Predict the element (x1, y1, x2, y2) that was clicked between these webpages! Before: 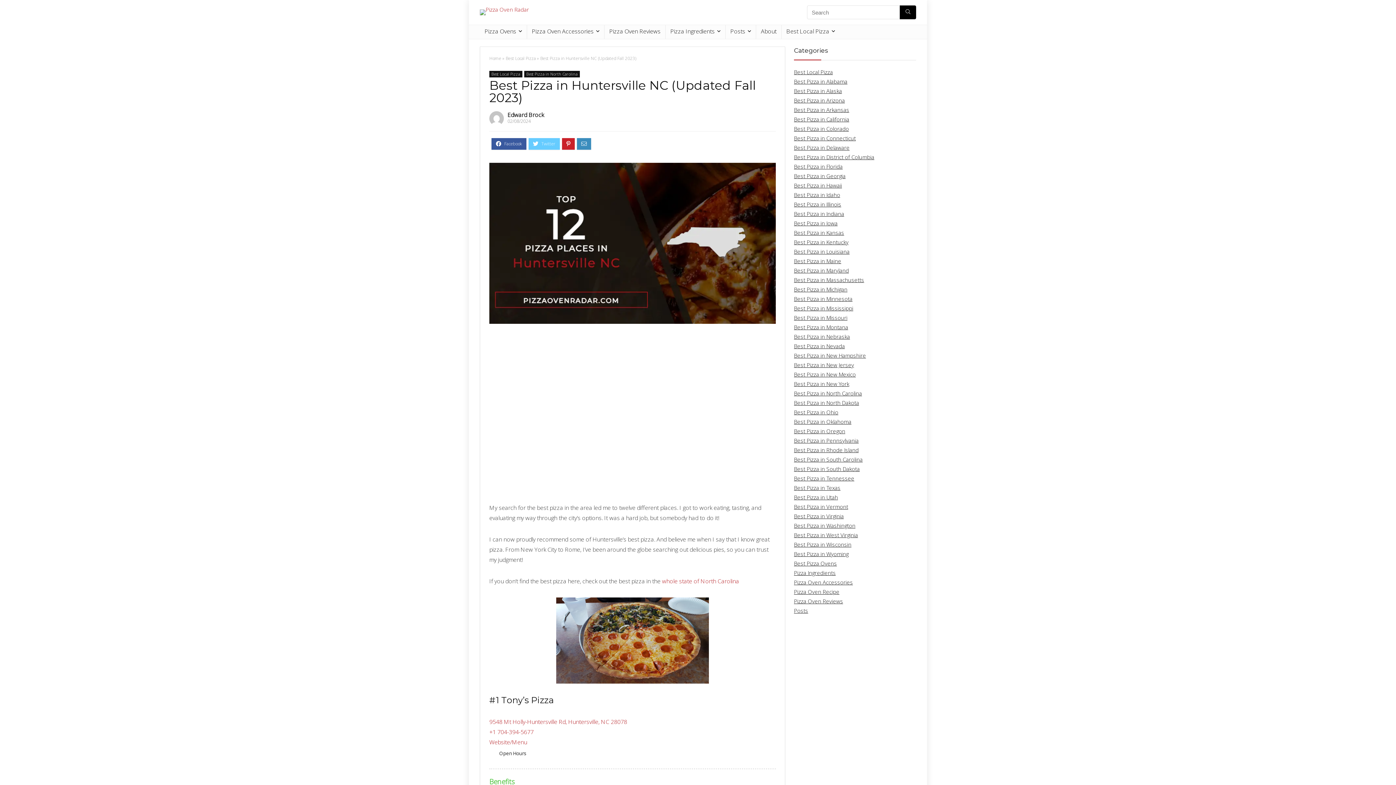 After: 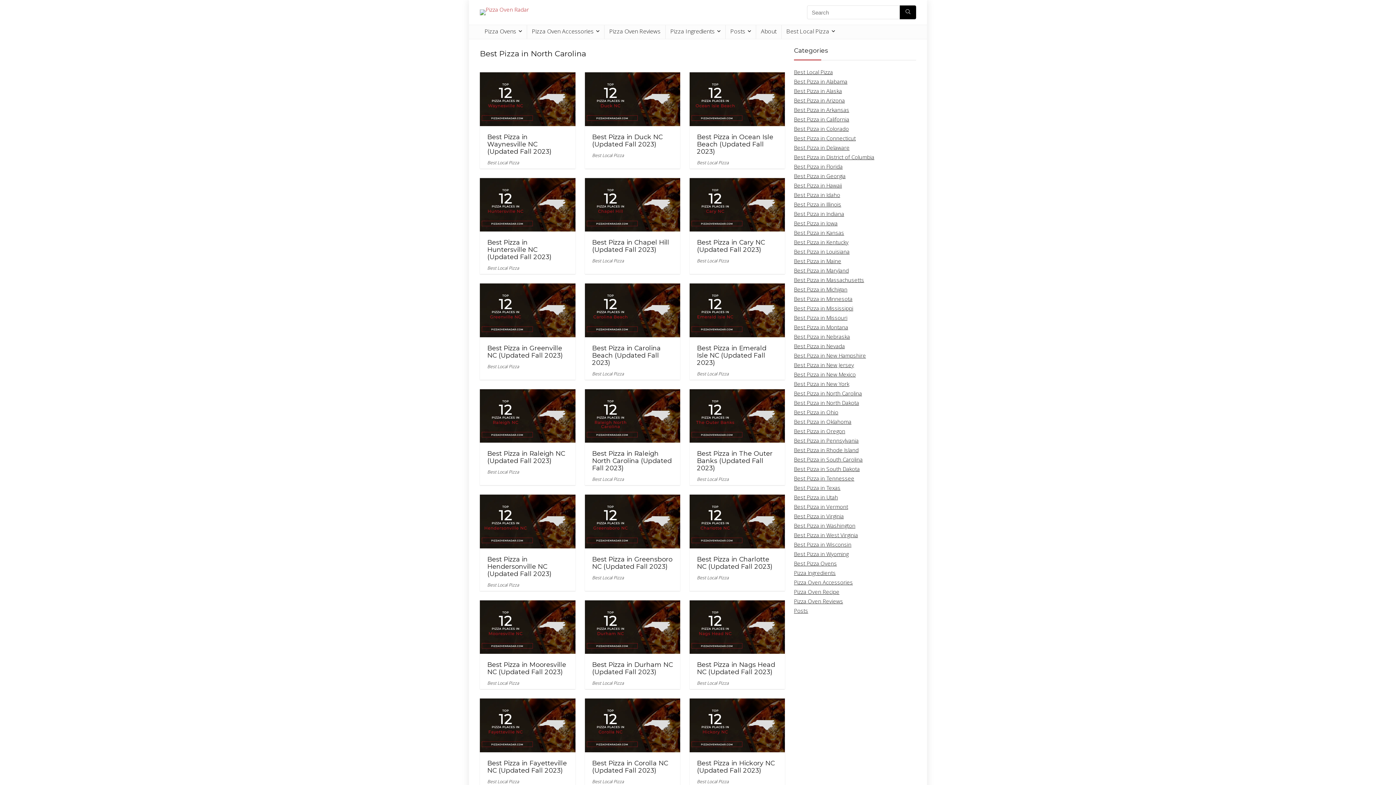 Action: label: Best Pizza in North Carolina bbox: (794, 389, 862, 397)